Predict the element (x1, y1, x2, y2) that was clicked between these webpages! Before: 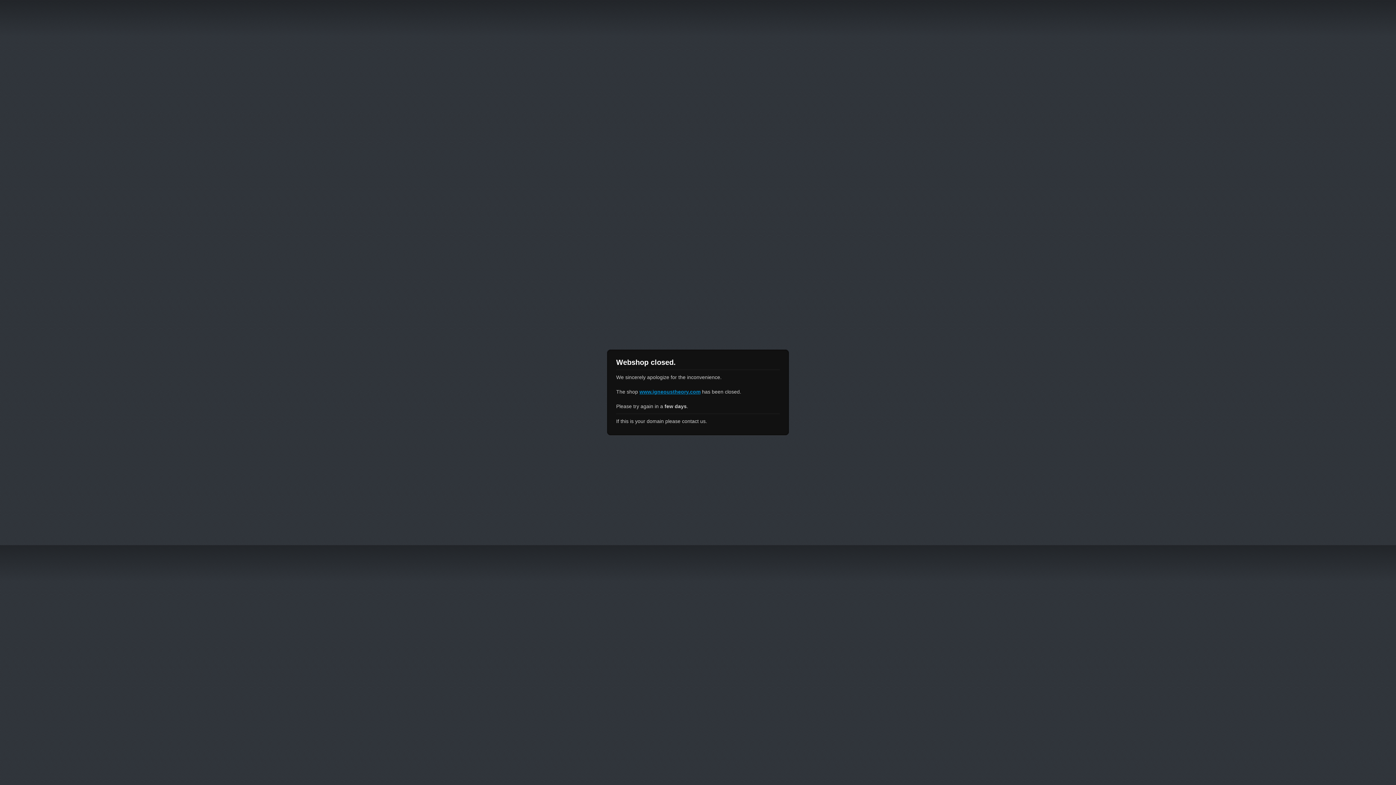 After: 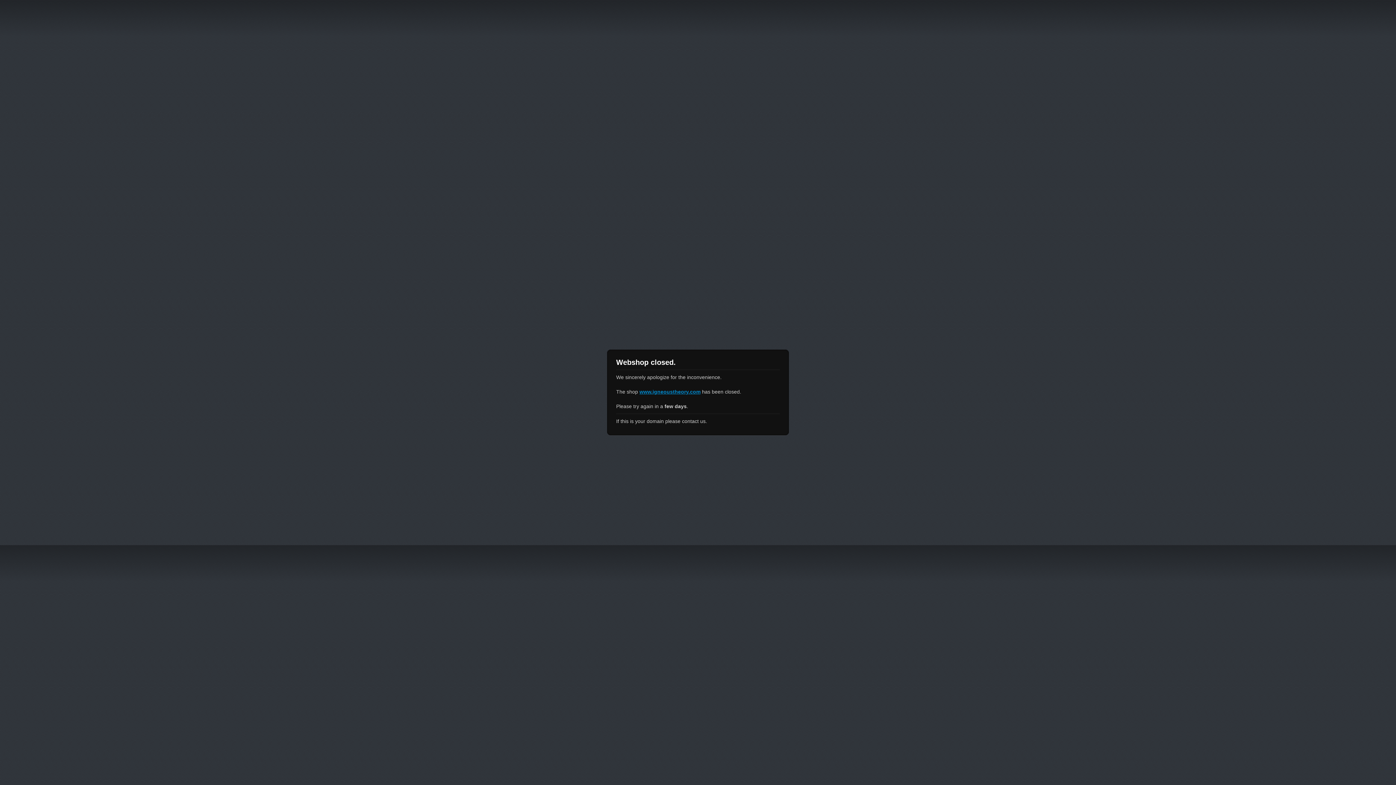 Action: bbox: (639, 389, 700, 394) label: www.igneoustheory.com